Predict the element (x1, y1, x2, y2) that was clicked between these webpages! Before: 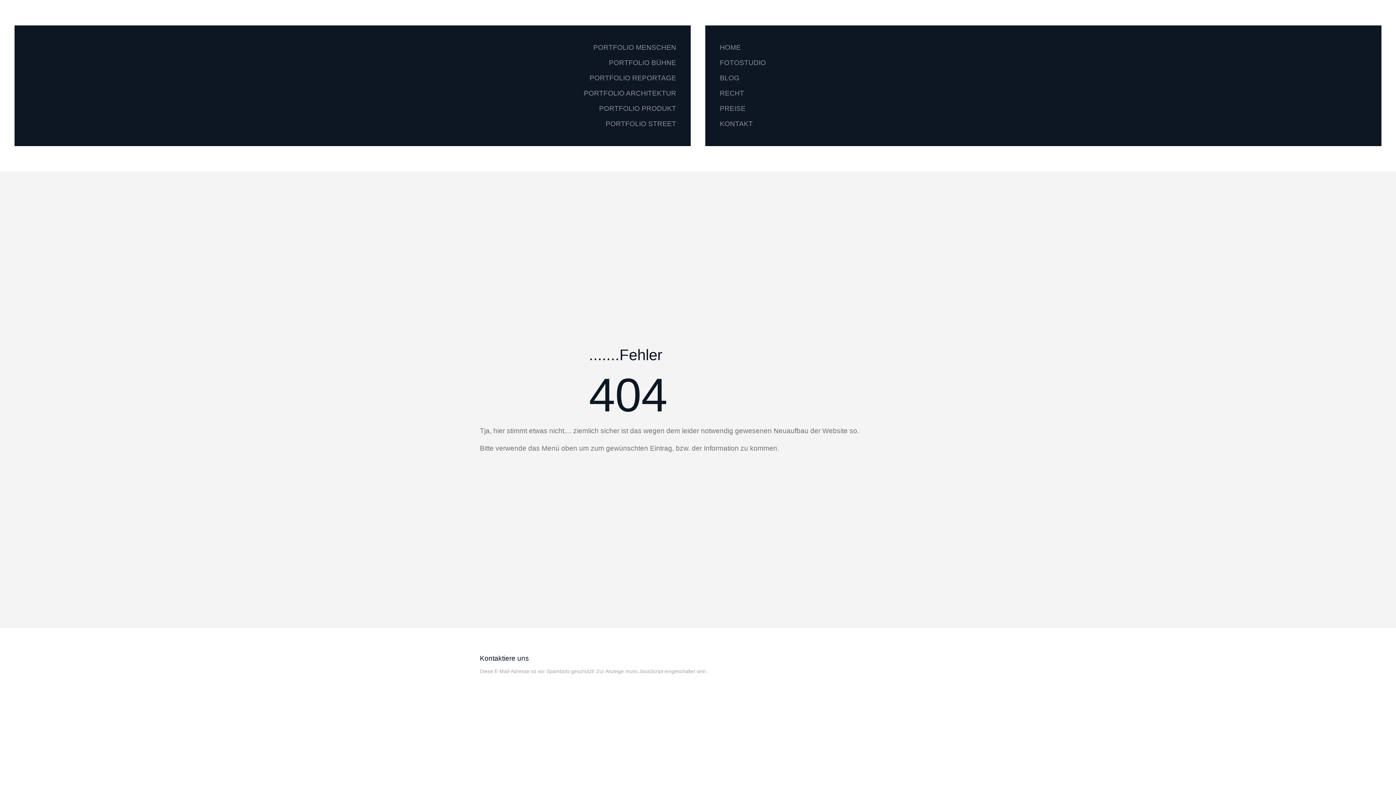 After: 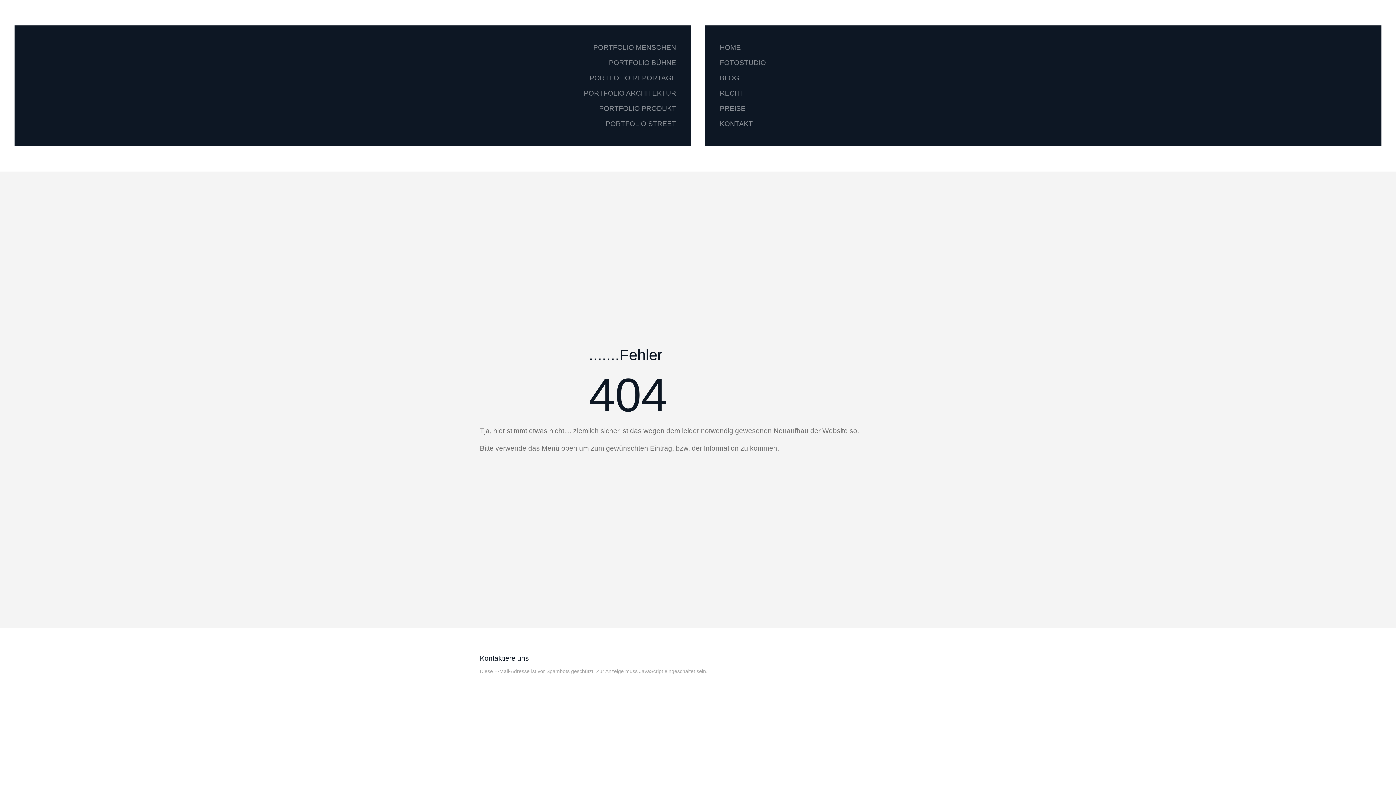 Action: bbox: (720, 70, 1367, 85) label: BLOG